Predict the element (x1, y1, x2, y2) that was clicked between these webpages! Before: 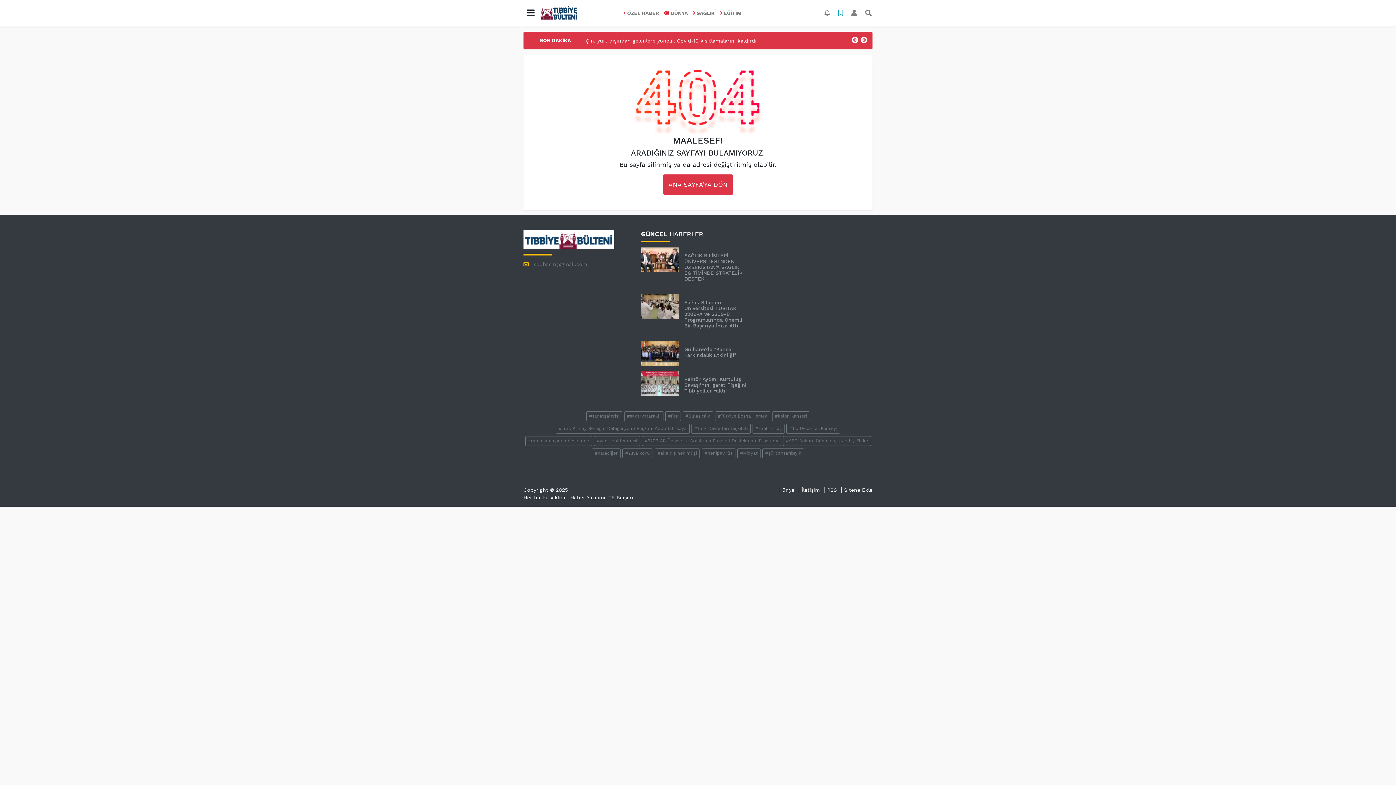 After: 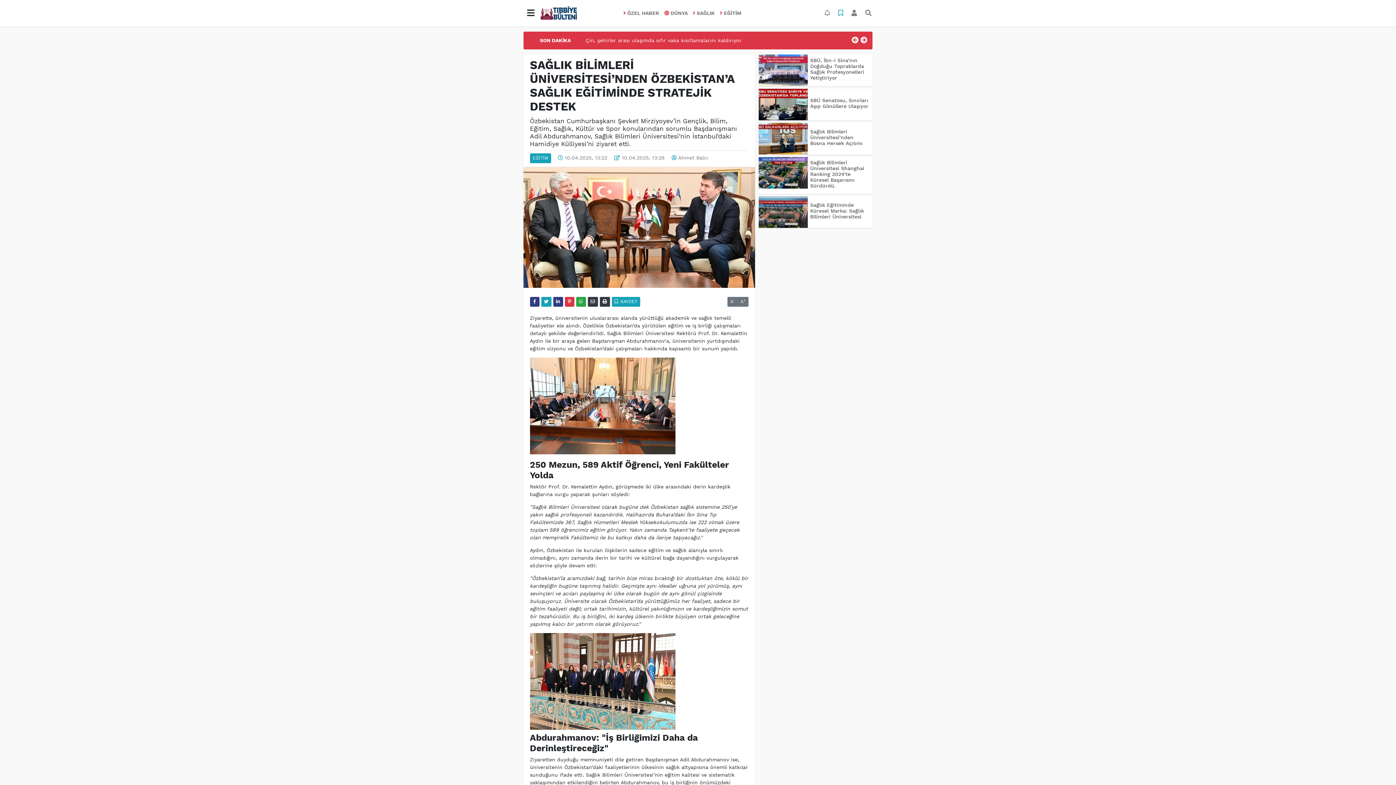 Action: bbox: (684, 252, 742, 281) label: SAĞLIK BİLİMLERİ ÜNİVERSİTESİ’NDEN ÖZBEKİSTAN’A SAĞLIK EĞİTİMİNDE STRATEJİK DESTEK